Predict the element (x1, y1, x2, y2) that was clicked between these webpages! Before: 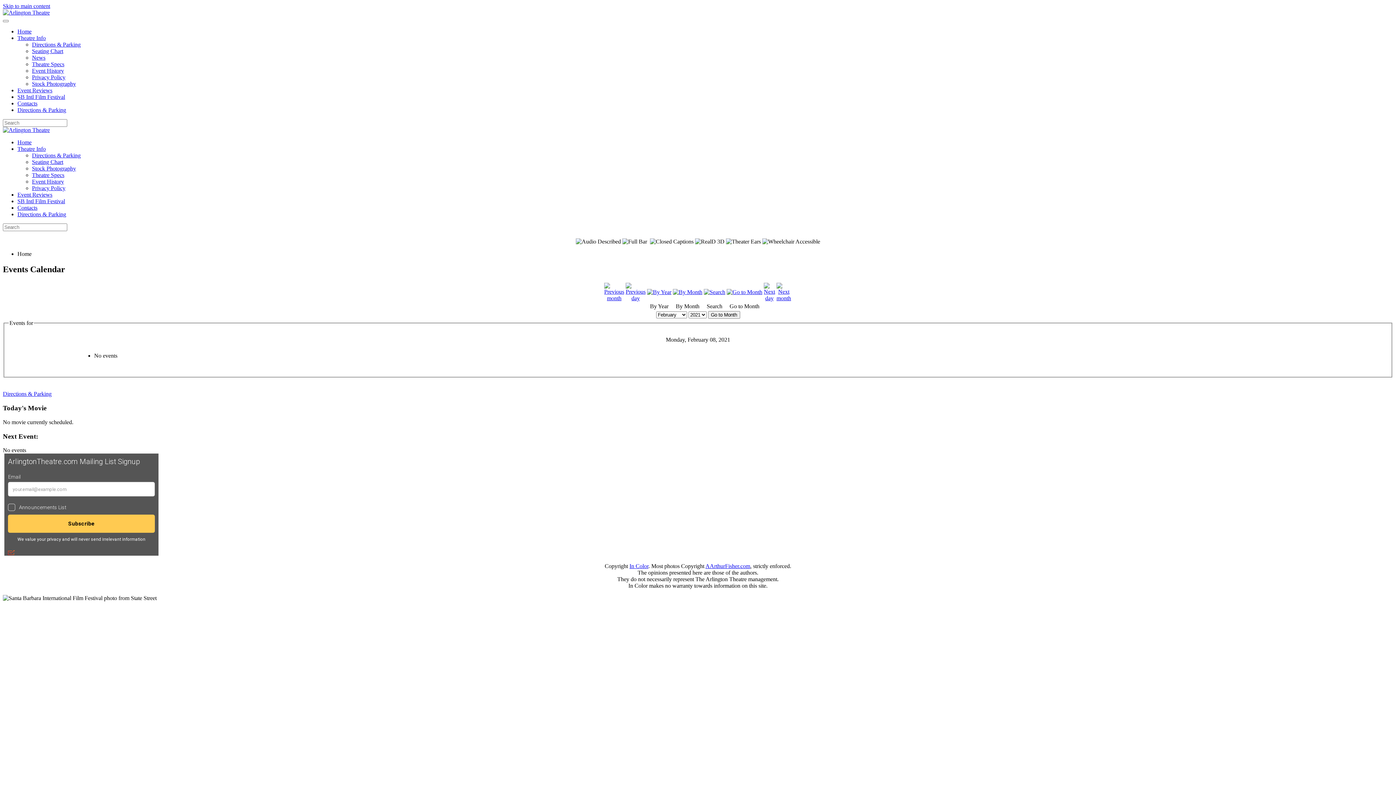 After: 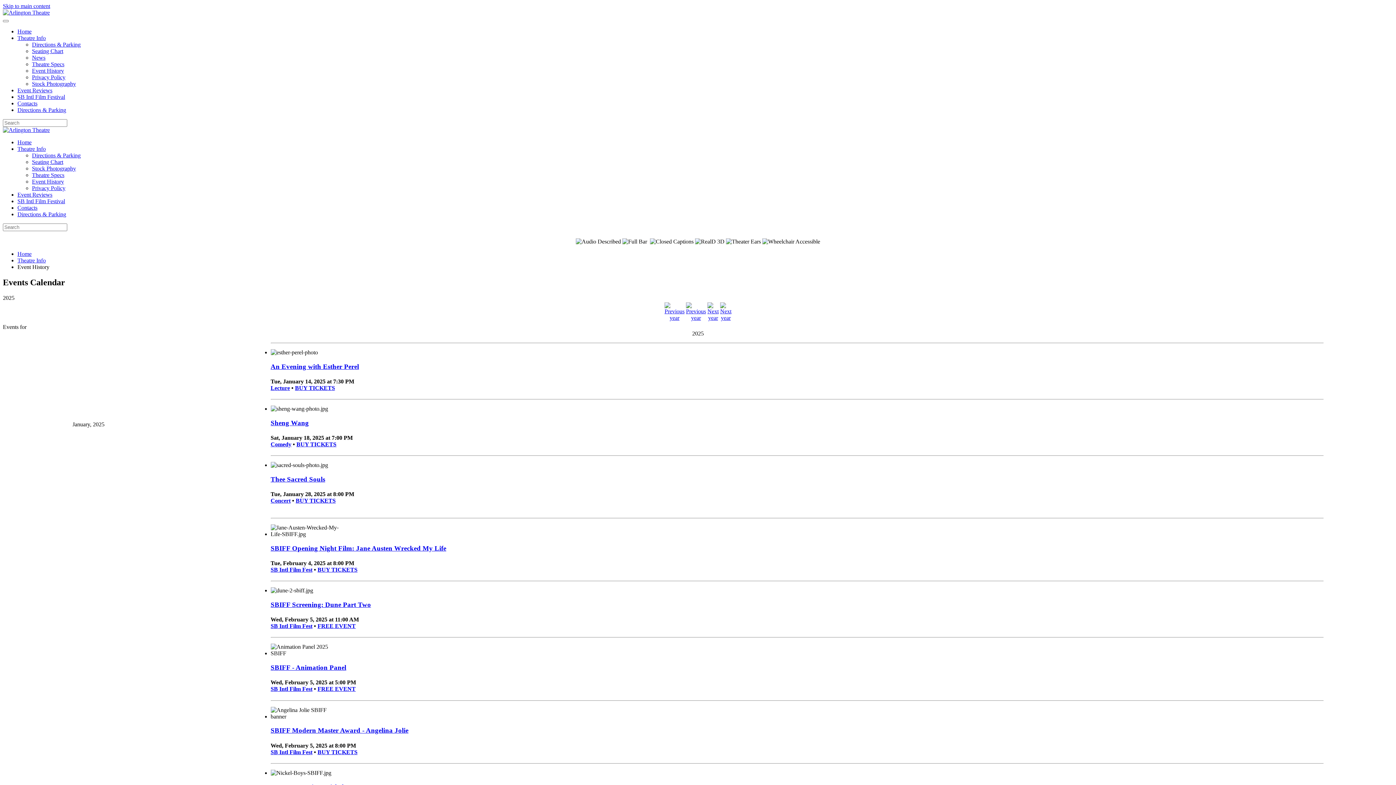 Action: label: Event History bbox: (32, 67, 64, 73)